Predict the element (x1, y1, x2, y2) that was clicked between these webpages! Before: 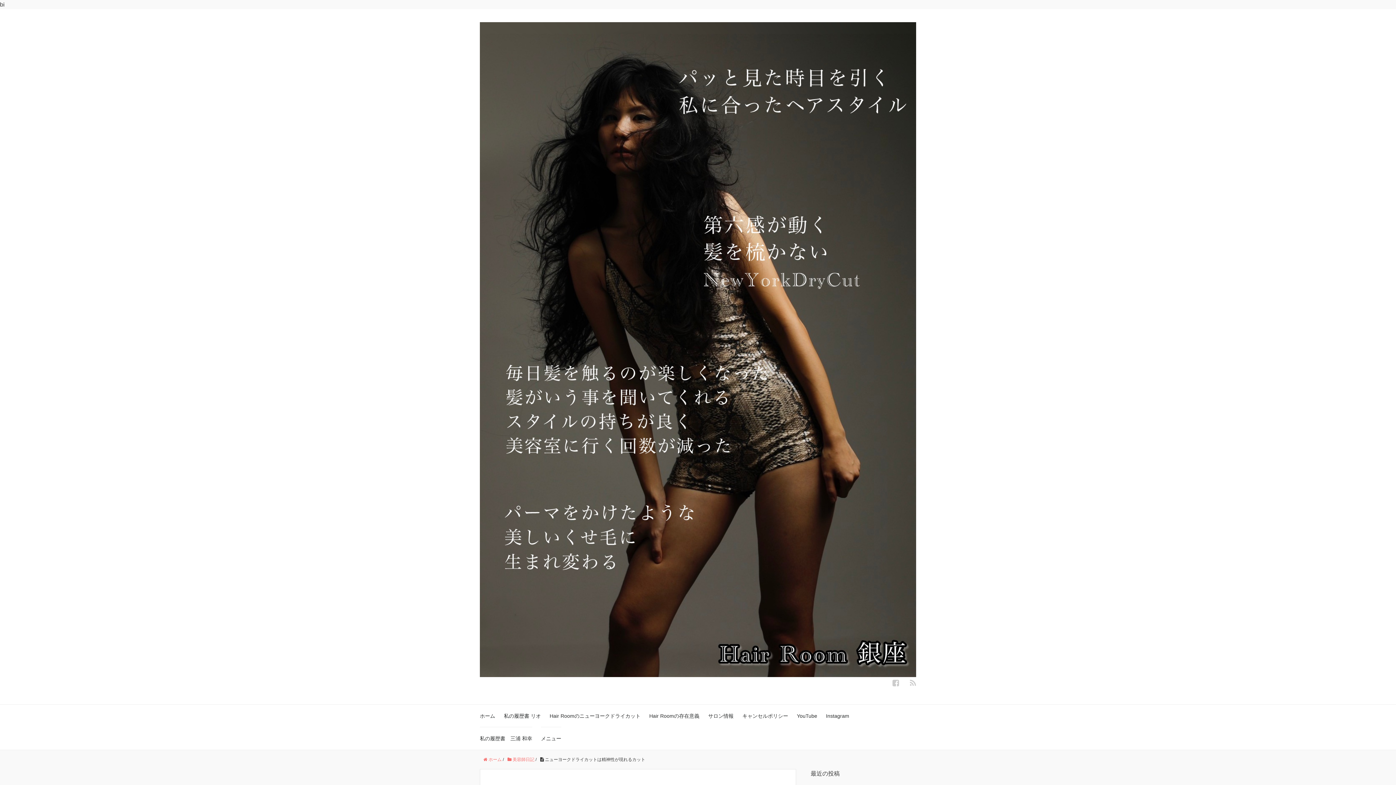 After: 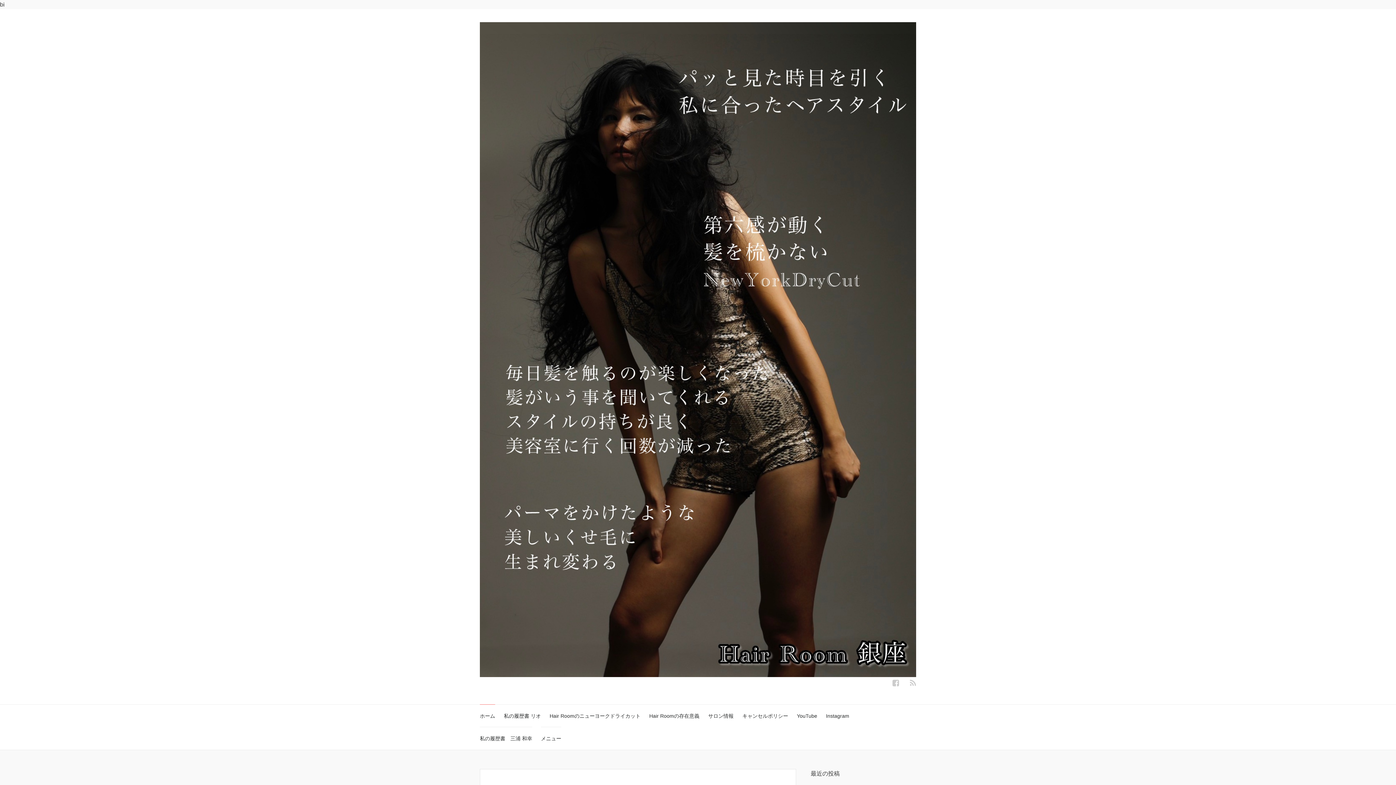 Action: label:  ホーム bbox: (483, 757, 501, 762)